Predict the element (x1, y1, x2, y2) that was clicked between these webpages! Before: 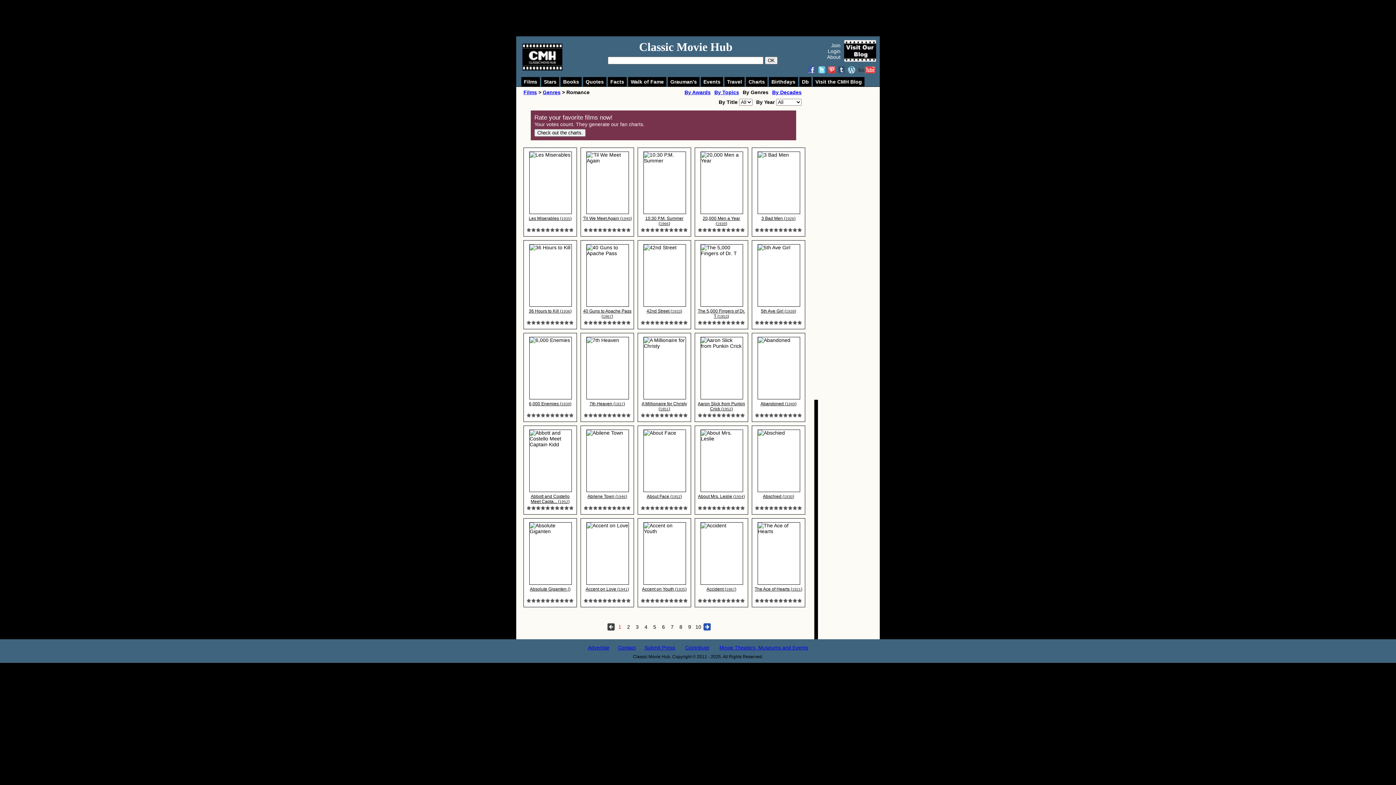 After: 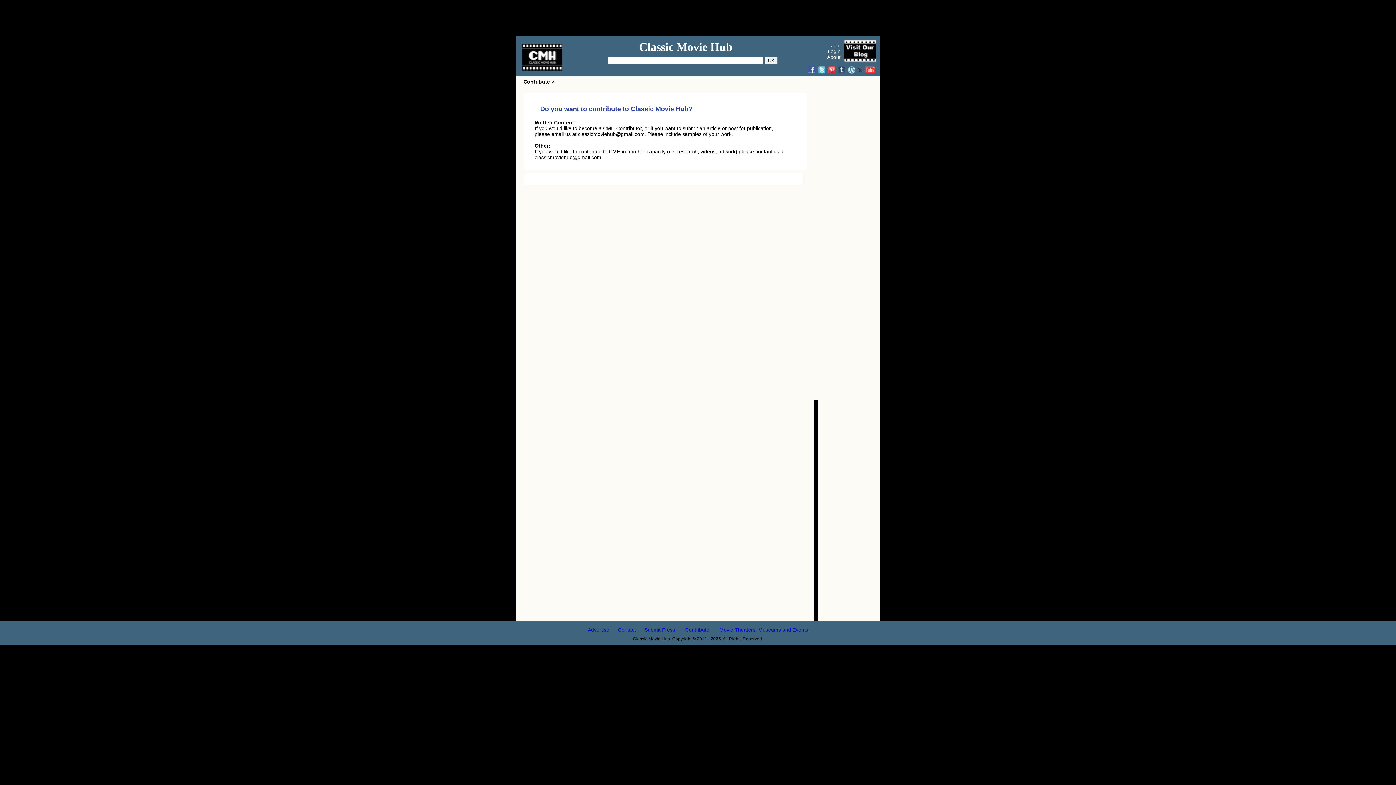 Action: bbox: (685, 645, 709, 650) label: Contribute